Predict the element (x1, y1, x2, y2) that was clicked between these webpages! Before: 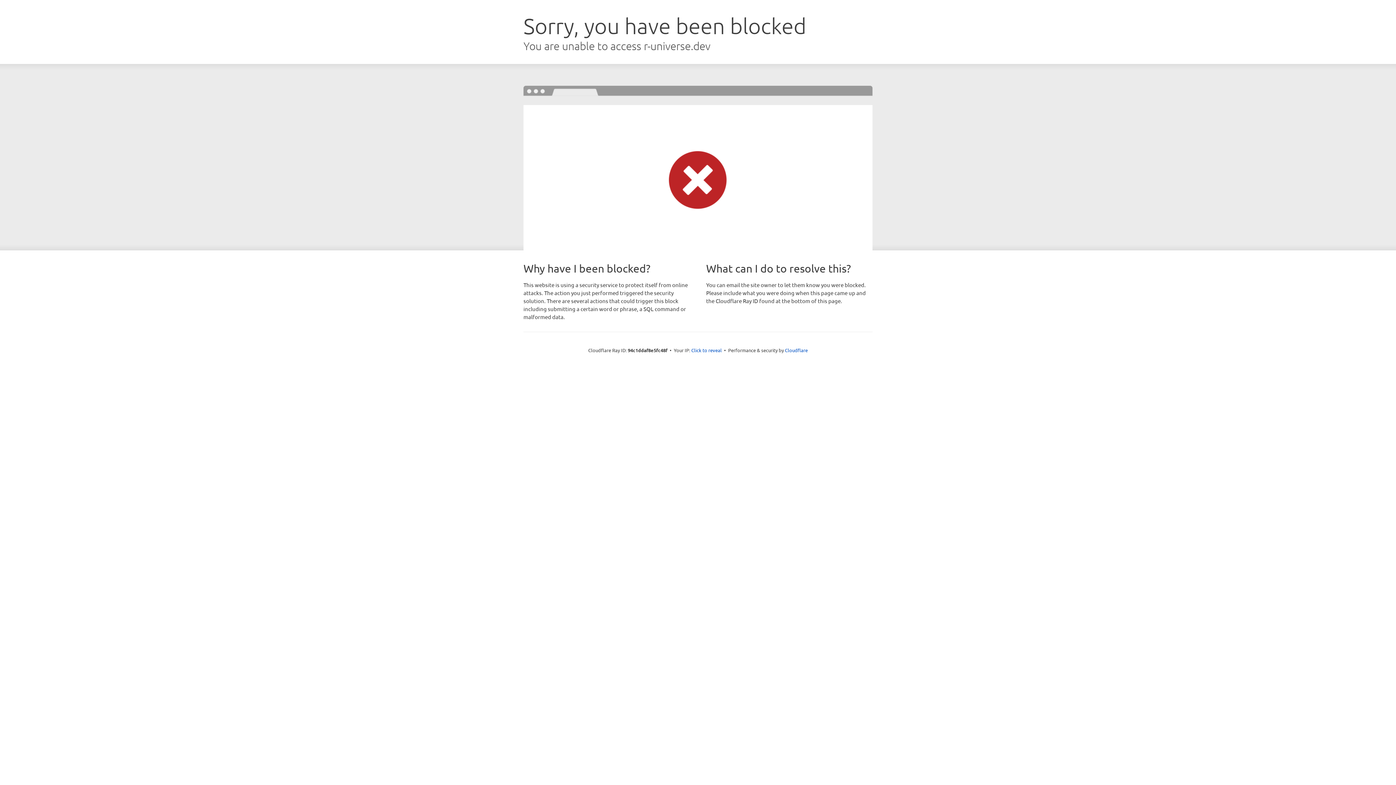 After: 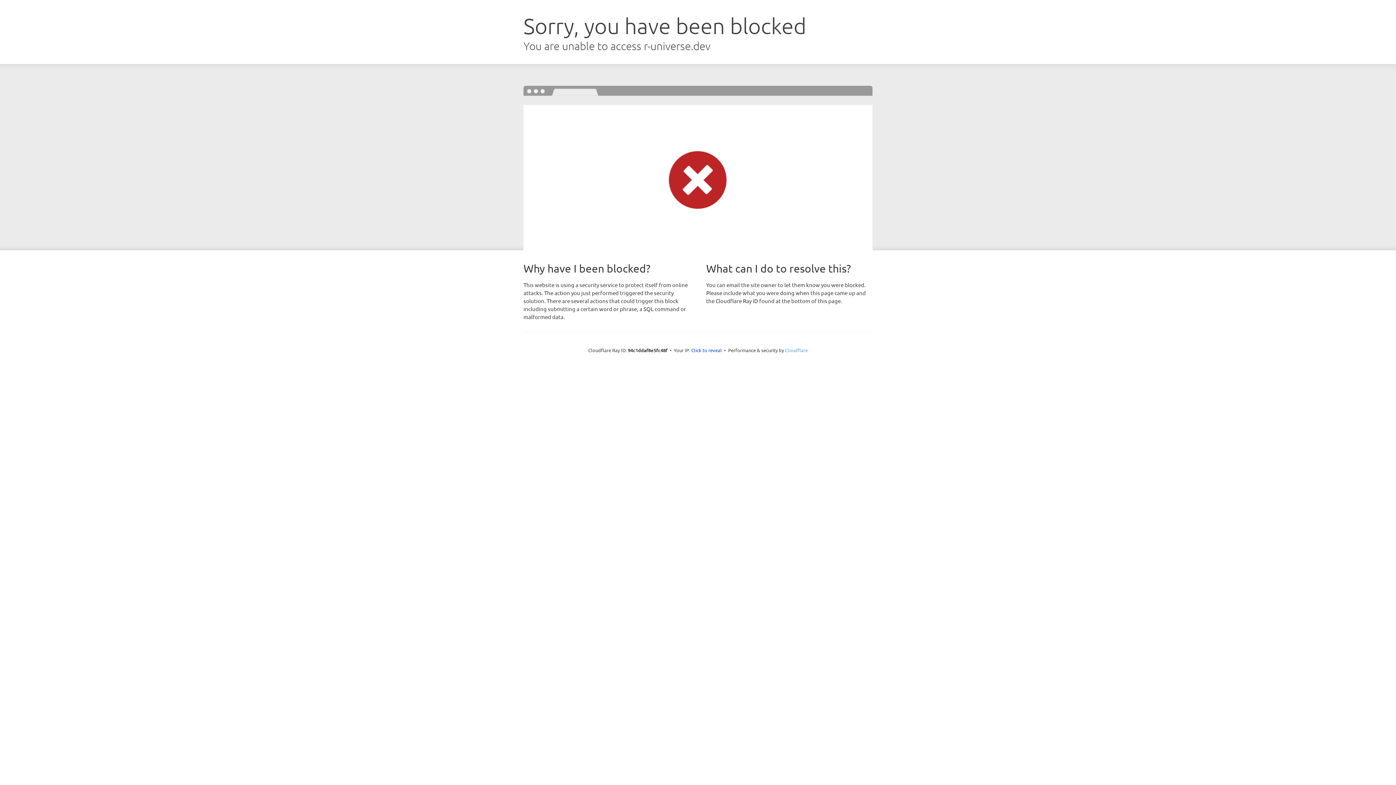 Action: bbox: (785, 347, 808, 353) label: Cloudflare